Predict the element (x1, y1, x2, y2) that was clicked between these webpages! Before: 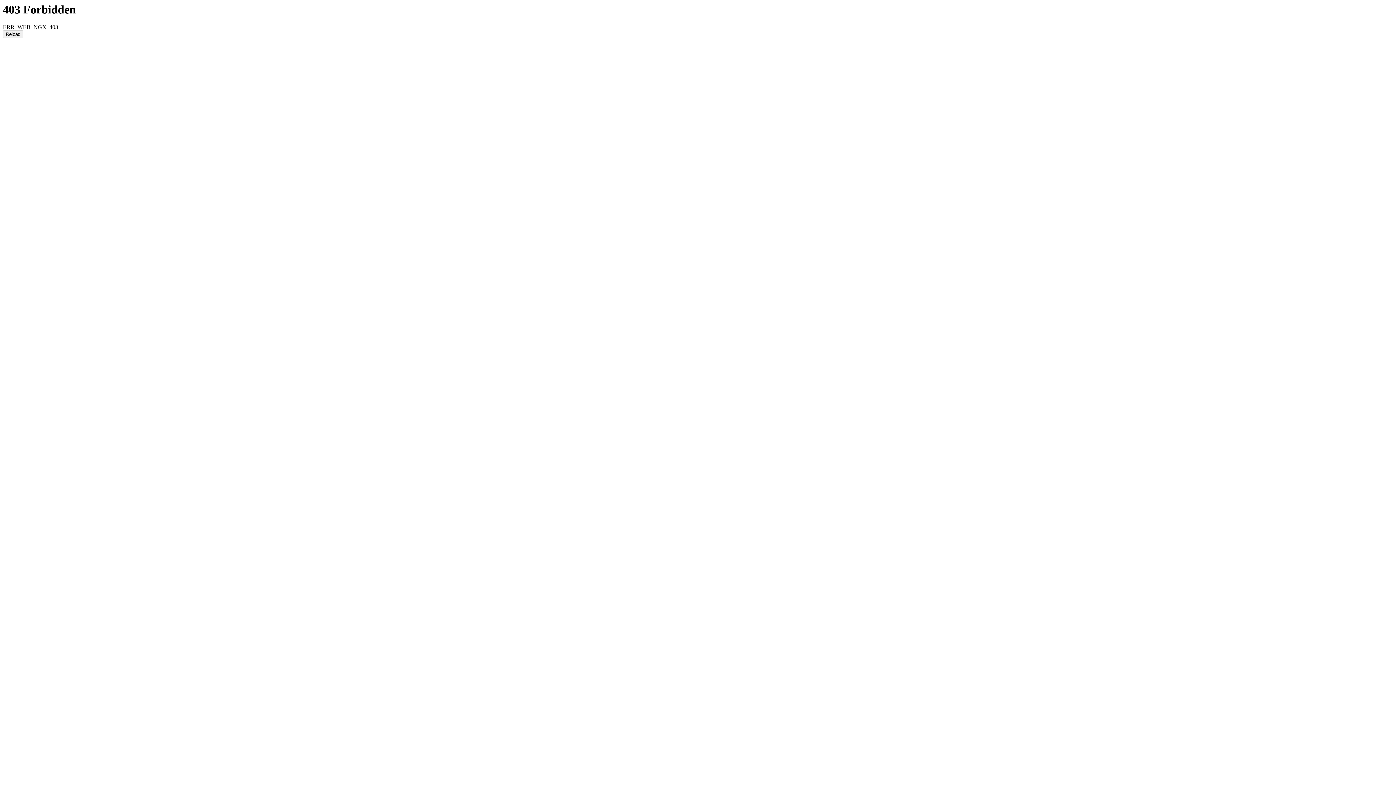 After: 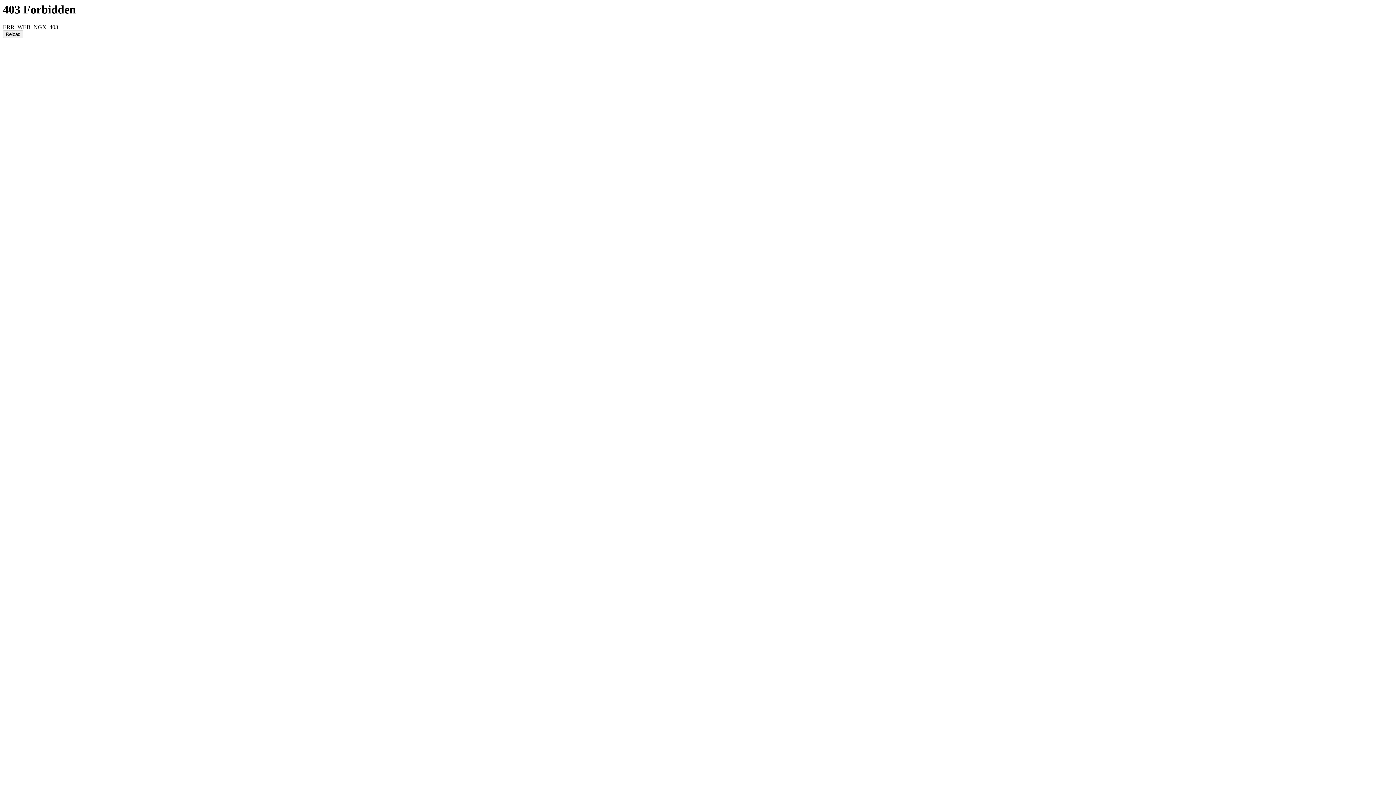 Action: bbox: (2, 30, 23, 38) label: Reload